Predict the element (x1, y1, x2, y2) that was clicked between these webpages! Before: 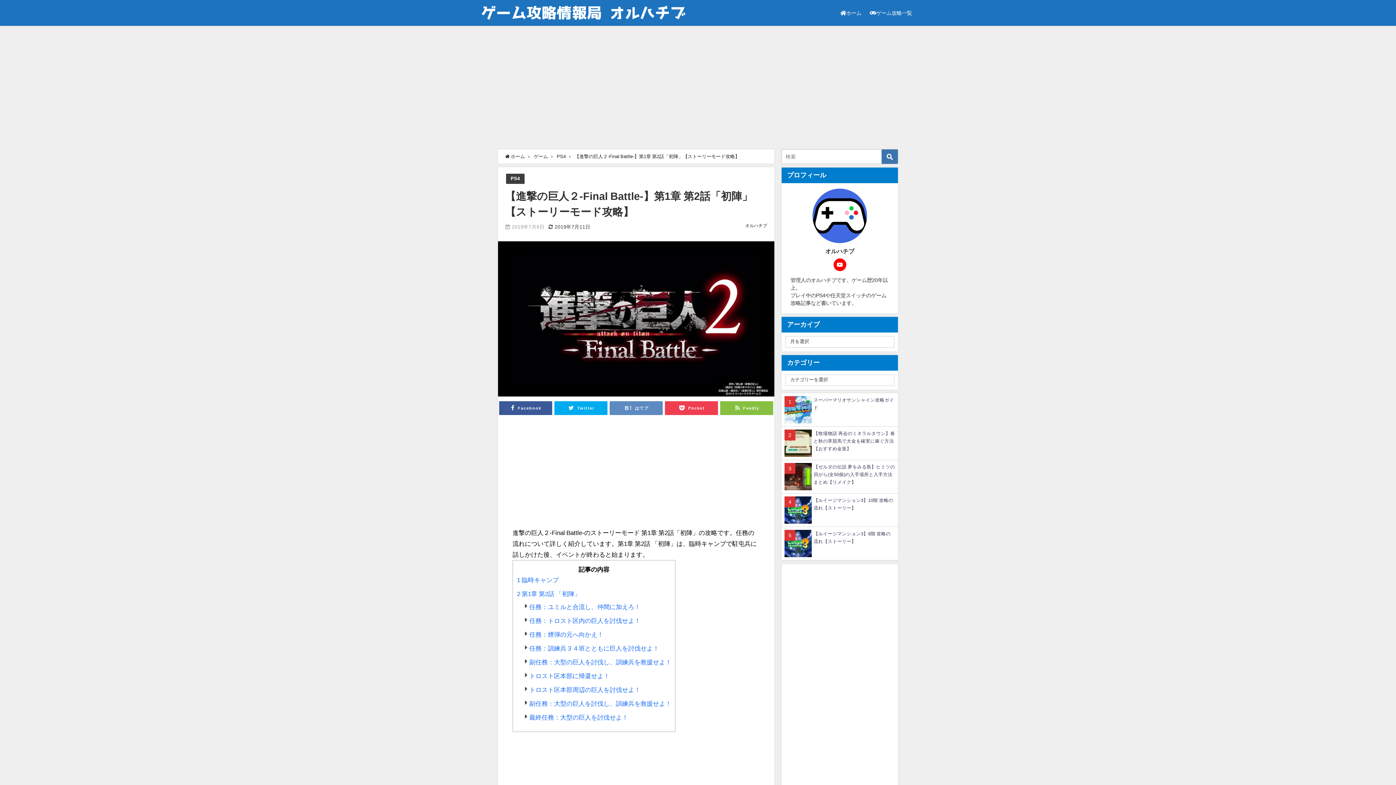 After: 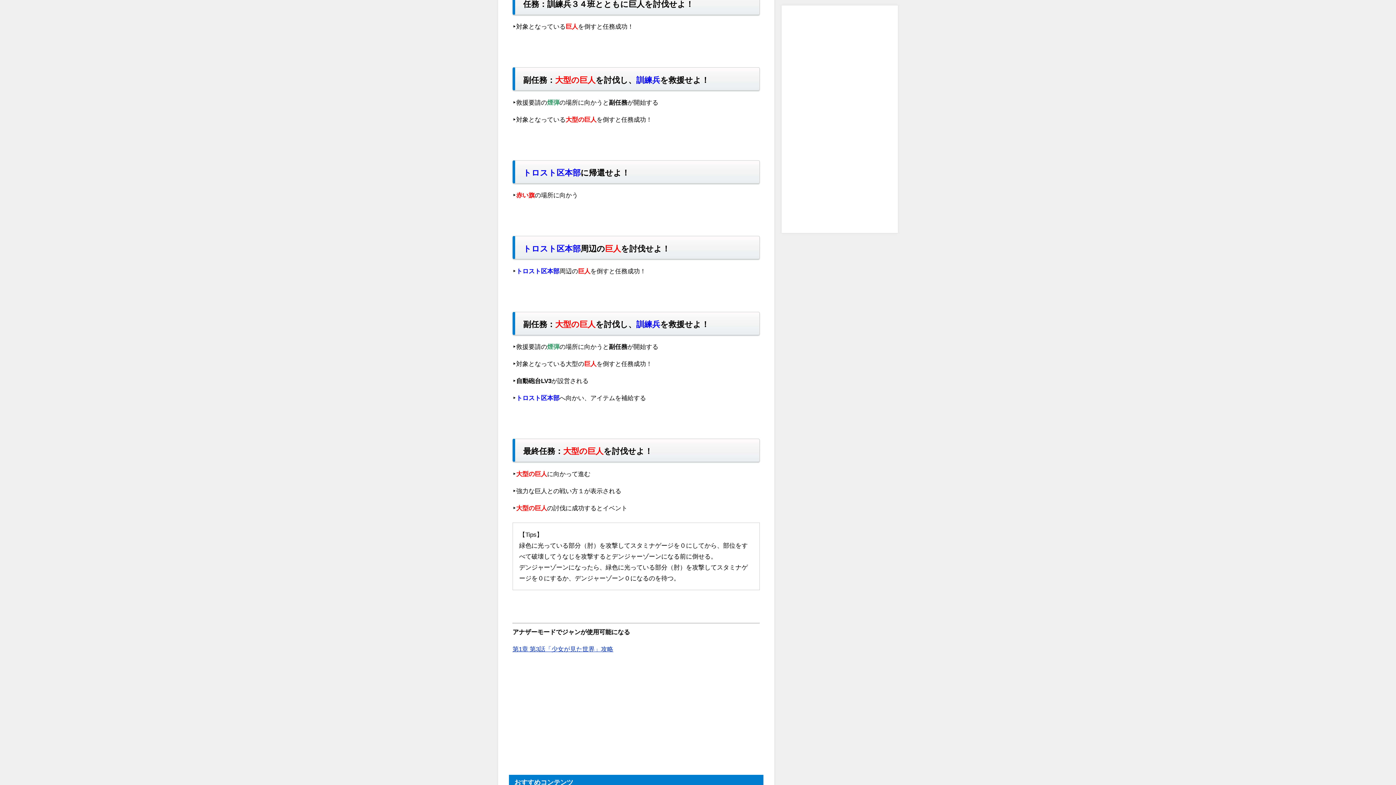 Action: bbox: (525, 645, 659, 651) label:  任務：訓練兵３４班とともに巨人を討伐せよ！